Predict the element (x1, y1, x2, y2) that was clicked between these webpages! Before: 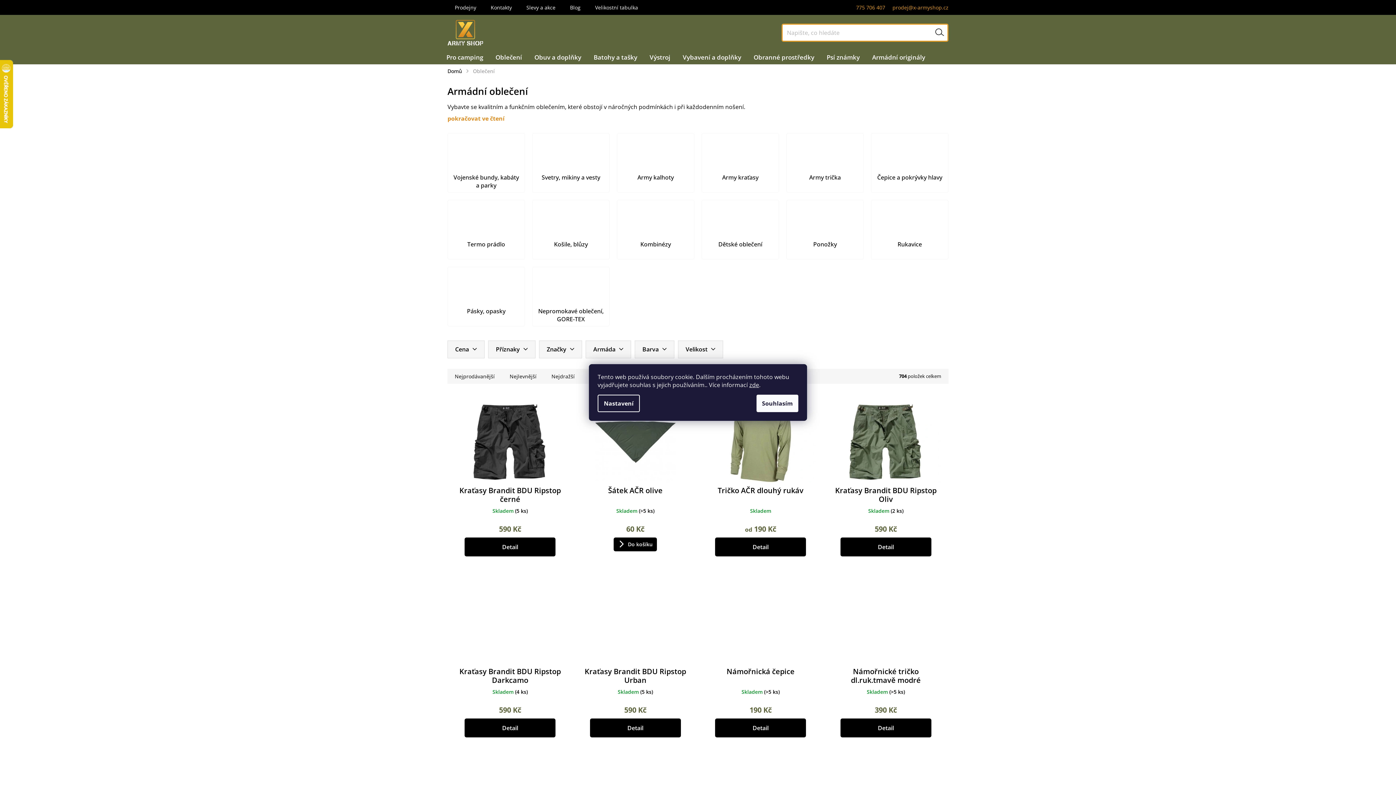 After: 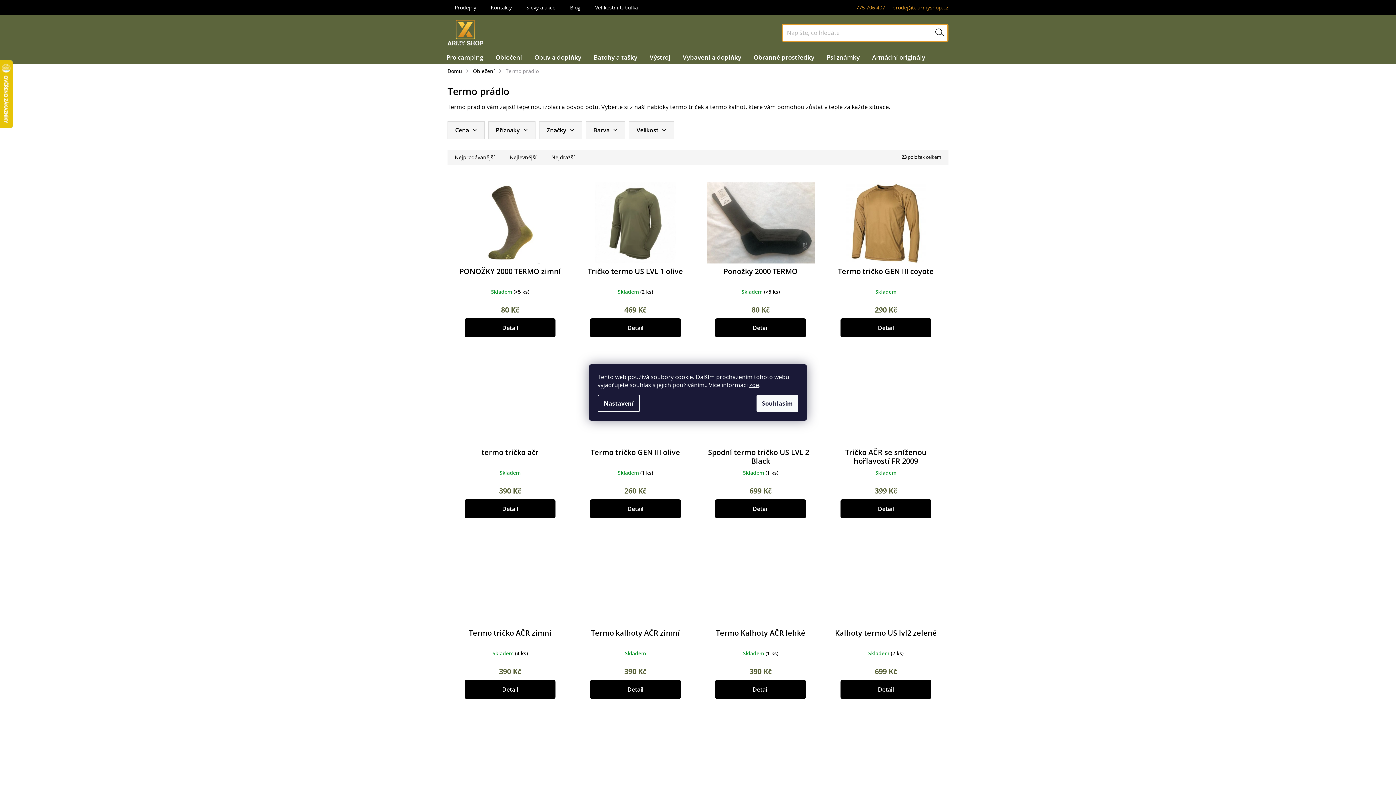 Action: label: Termo prádlo bbox: (447, 199, 525, 259)